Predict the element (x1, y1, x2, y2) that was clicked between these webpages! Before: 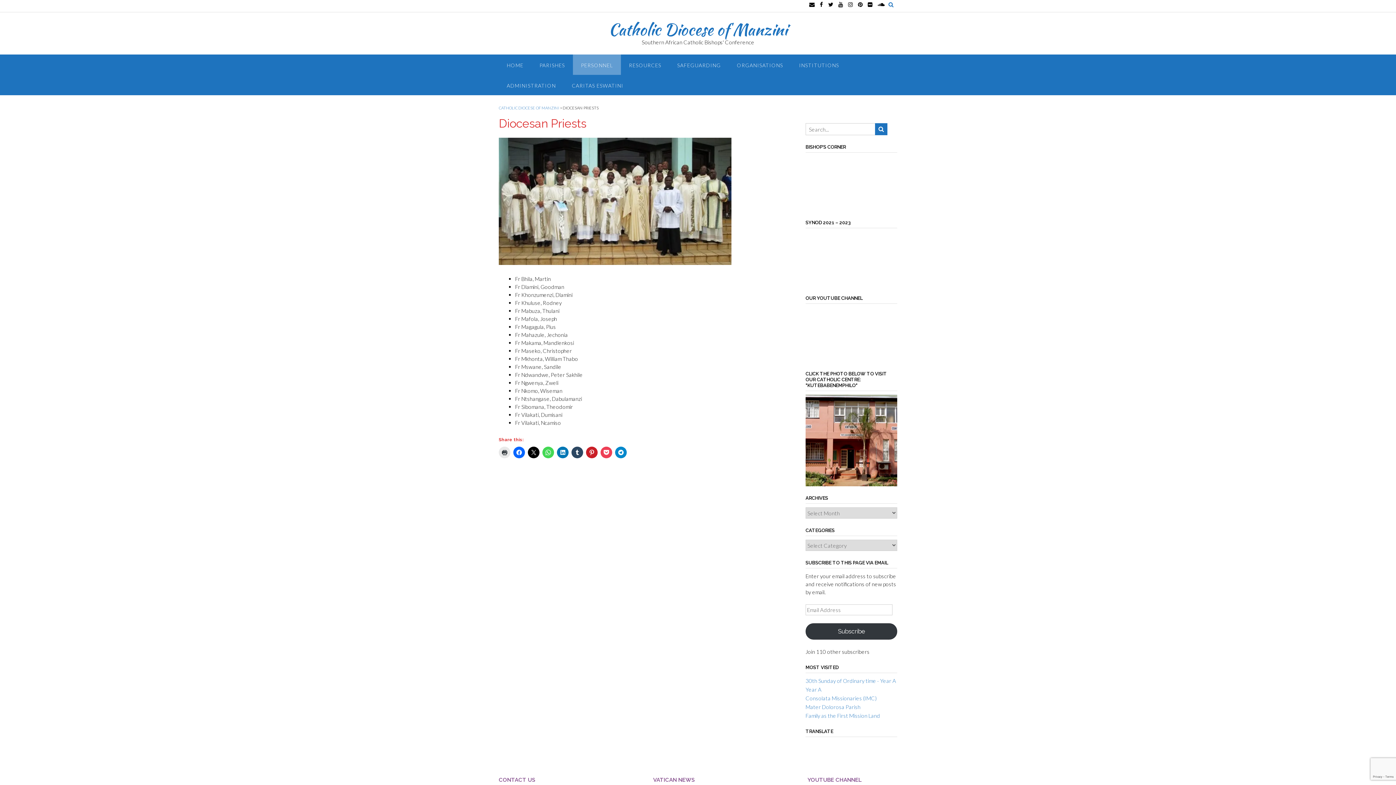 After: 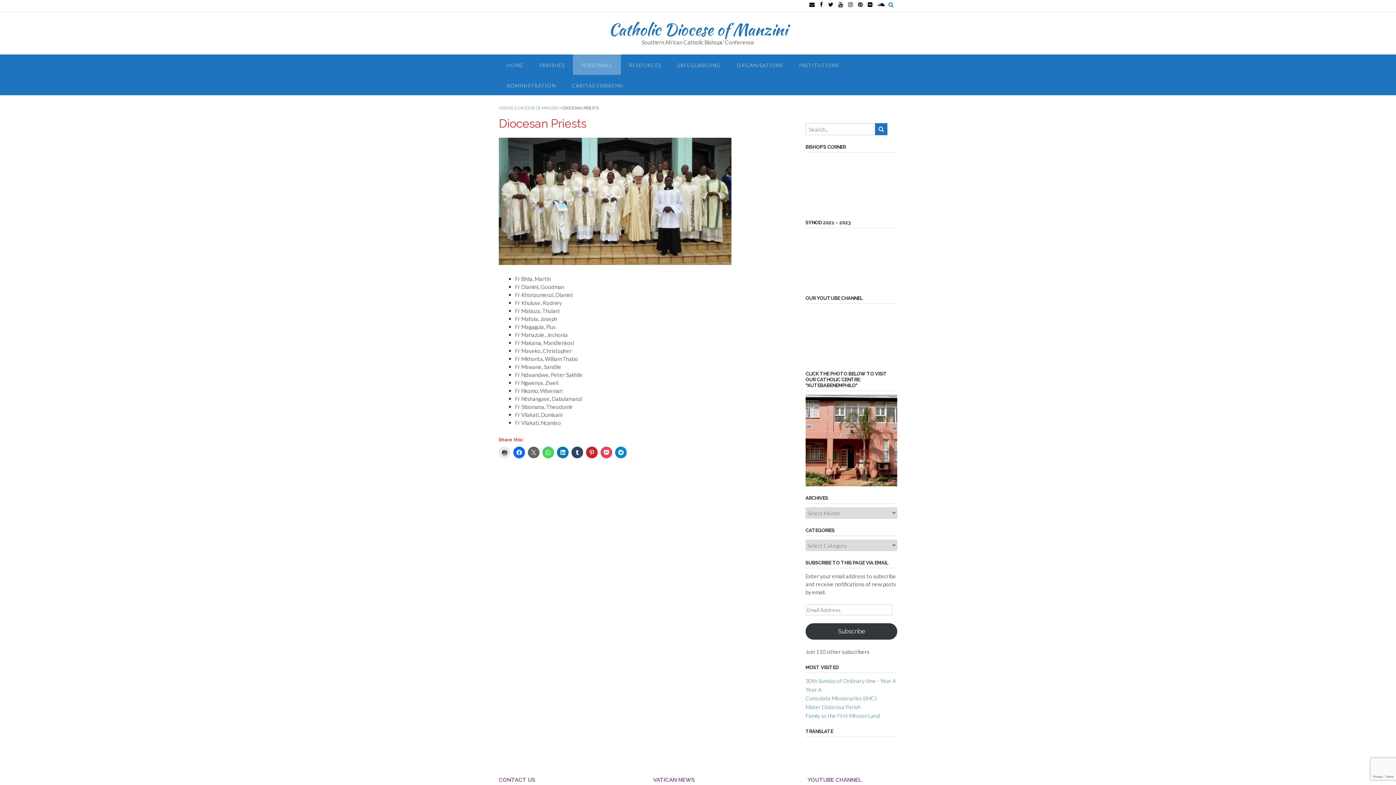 Action: bbox: (528, 446, 539, 458)